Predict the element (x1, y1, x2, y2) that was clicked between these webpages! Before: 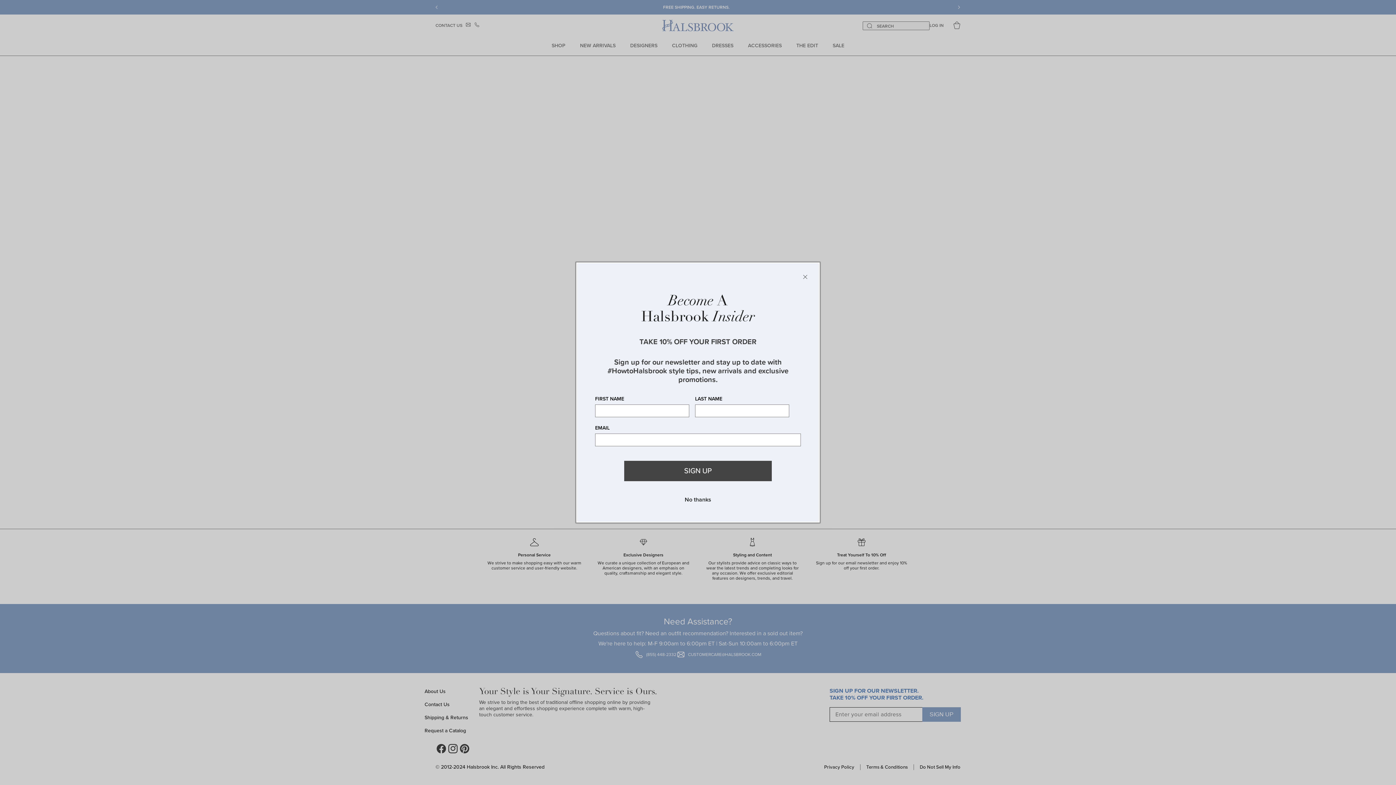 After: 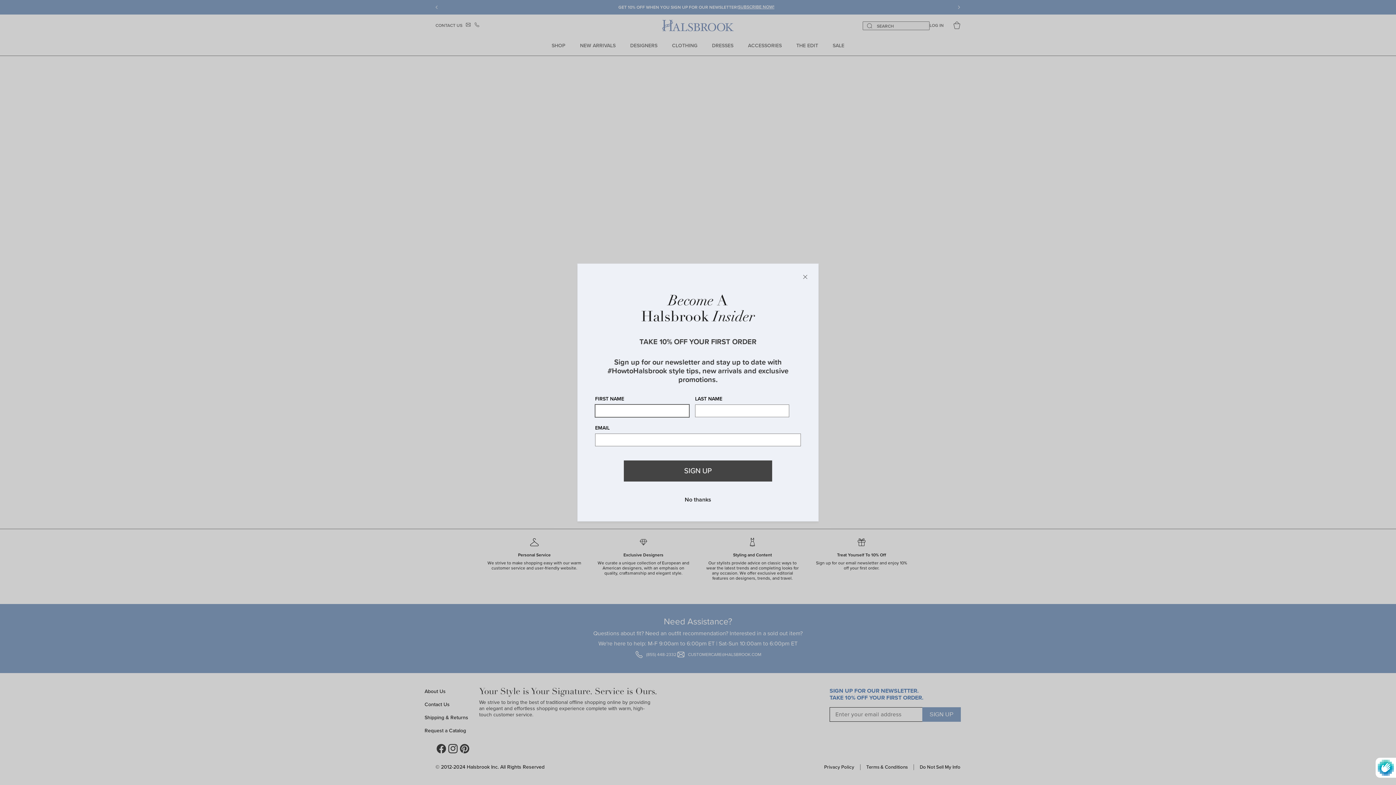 Action: bbox: (624, 460, 772, 481) label: Subscribe